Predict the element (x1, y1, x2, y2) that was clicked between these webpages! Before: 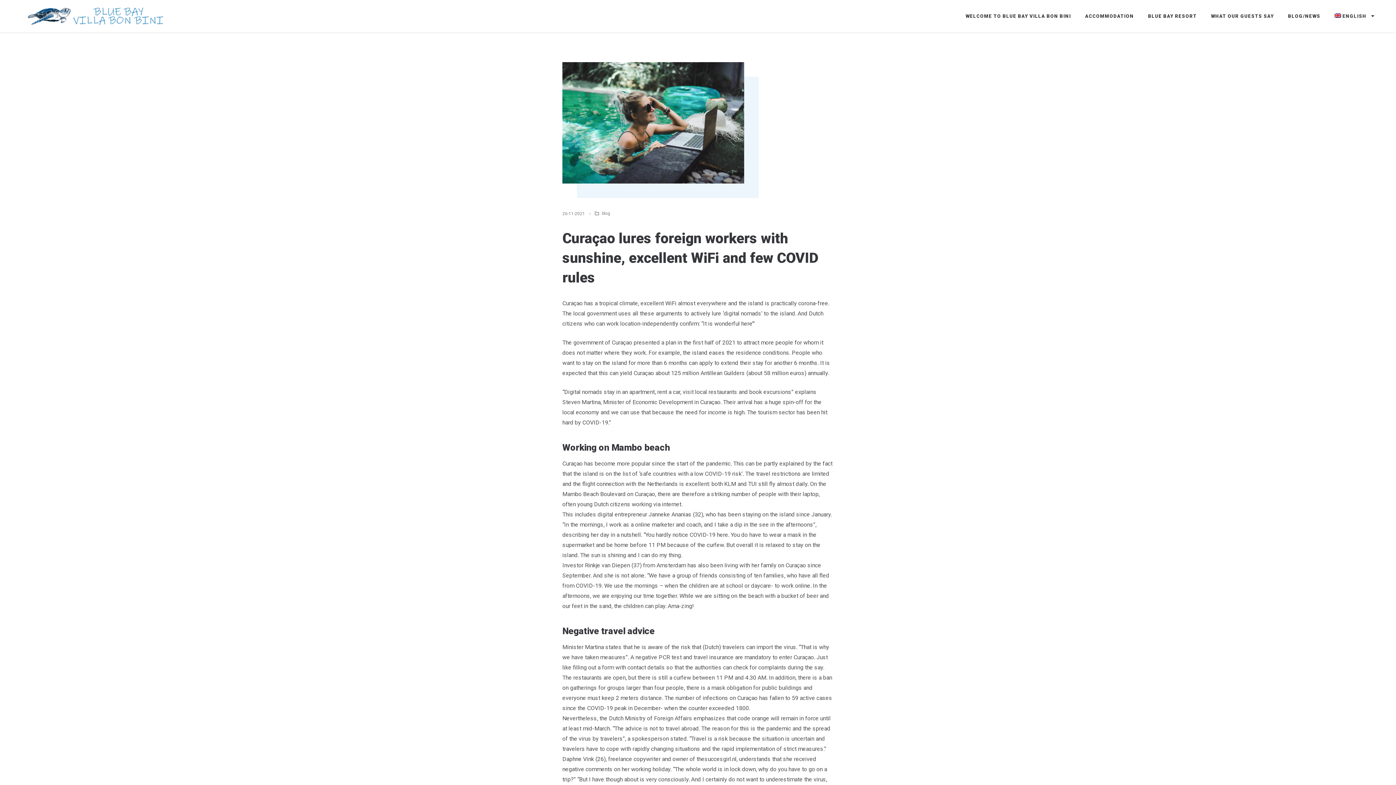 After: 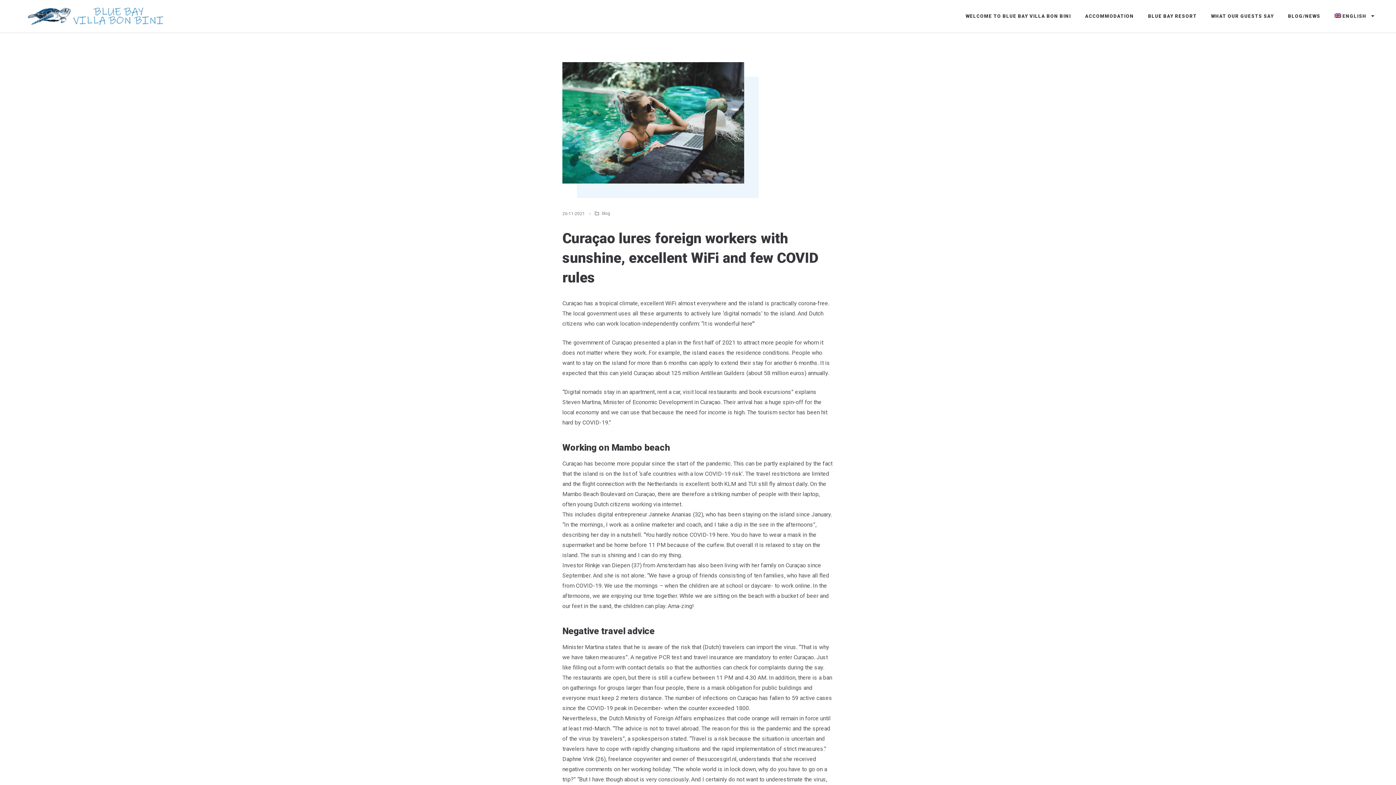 Action: bbox: (1330, 9, 1374, 23) label: ENGLISH